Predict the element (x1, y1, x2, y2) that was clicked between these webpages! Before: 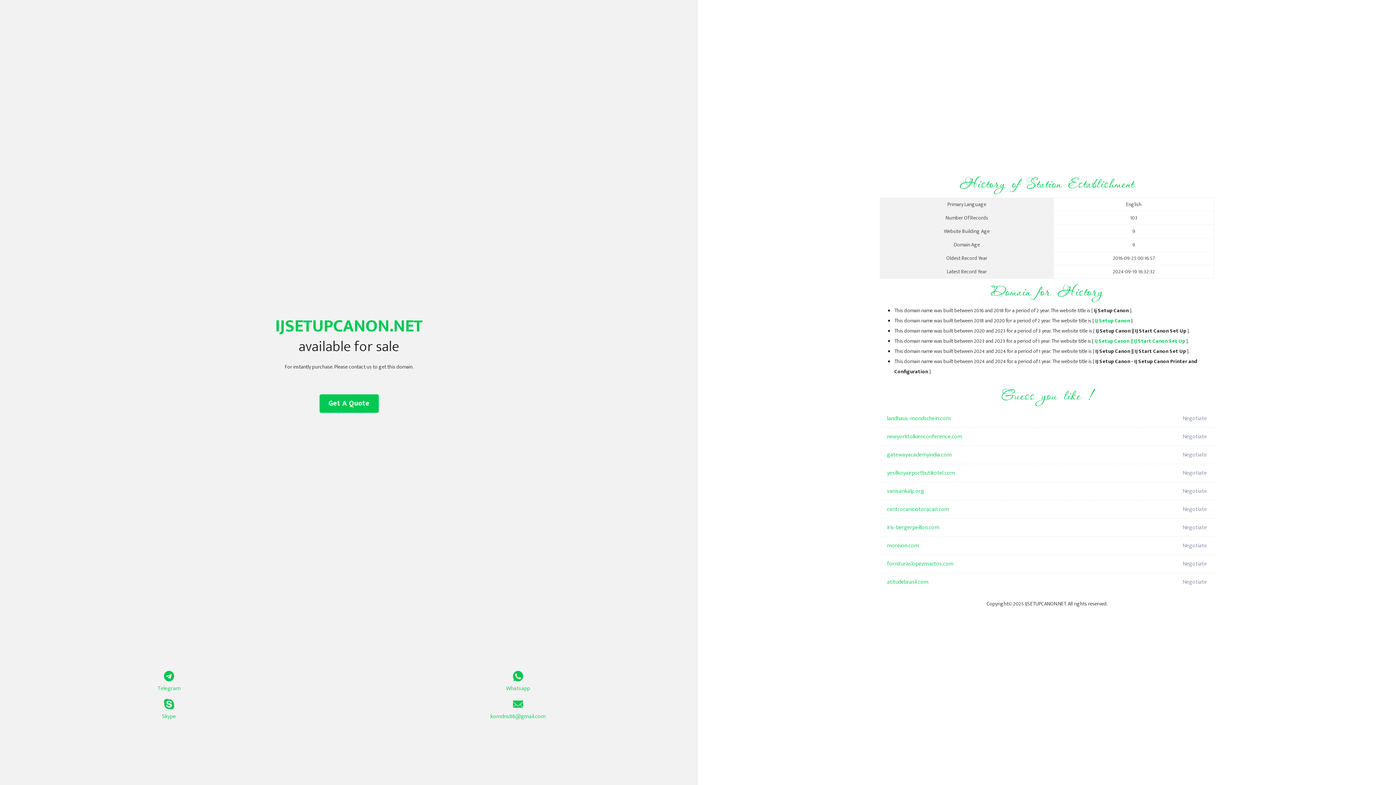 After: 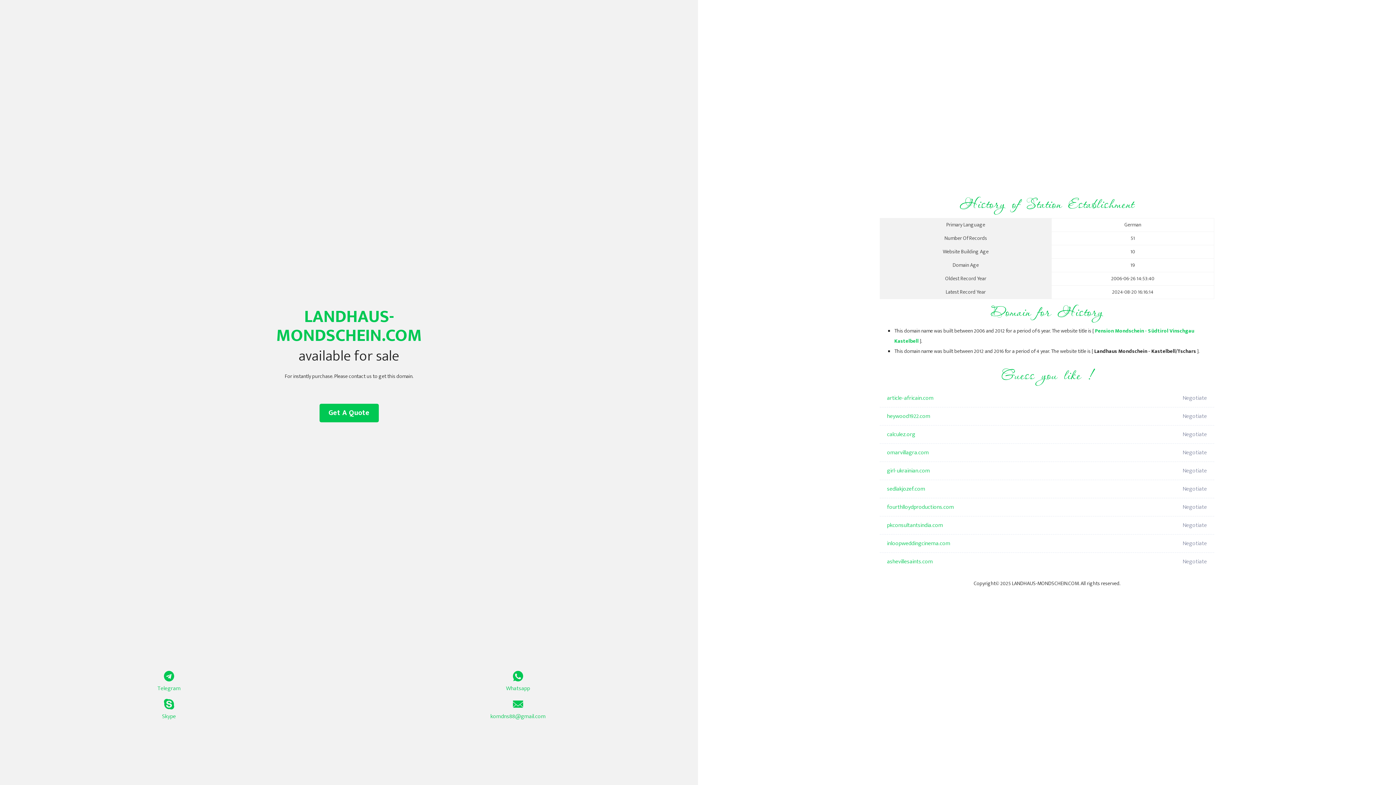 Action: label: landhaus-mondschein.com bbox: (887, 409, 1098, 428)